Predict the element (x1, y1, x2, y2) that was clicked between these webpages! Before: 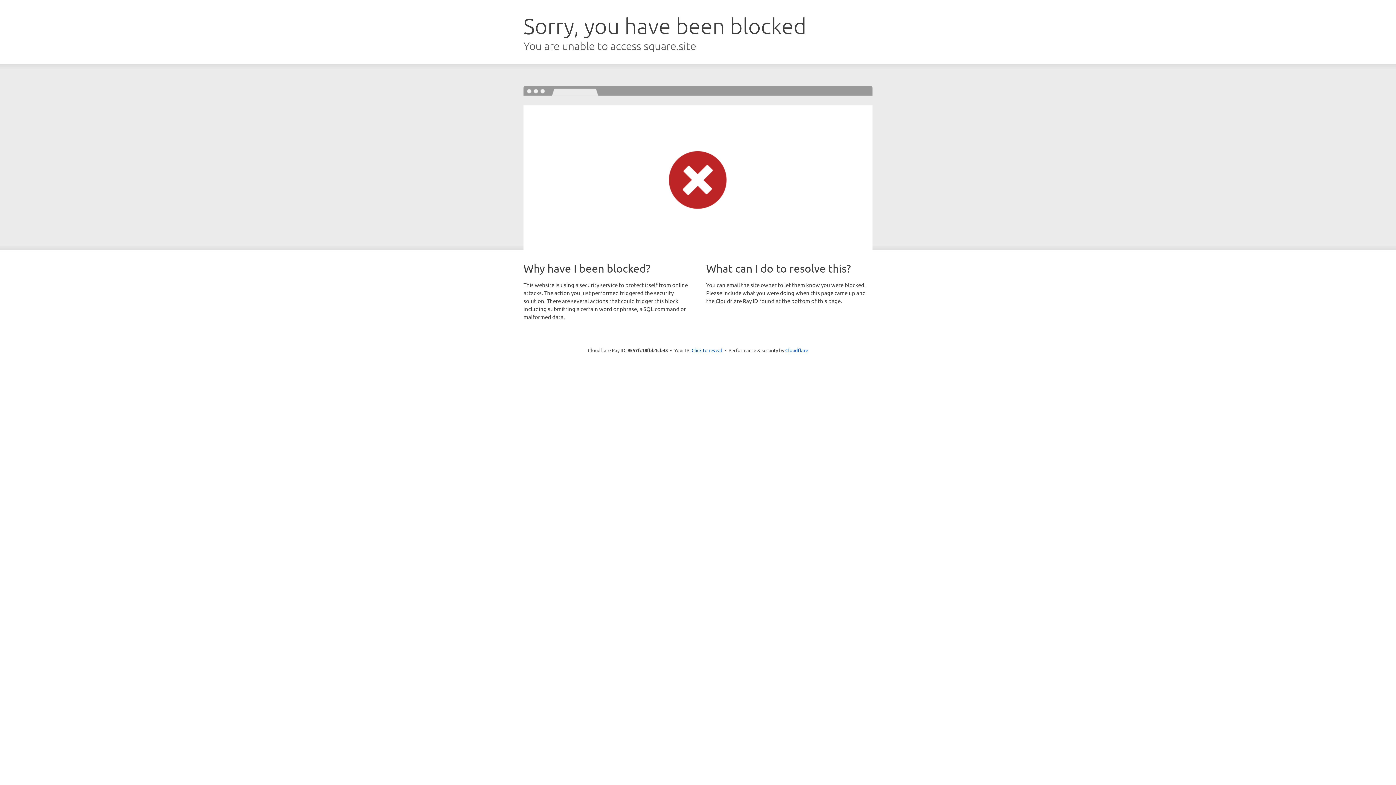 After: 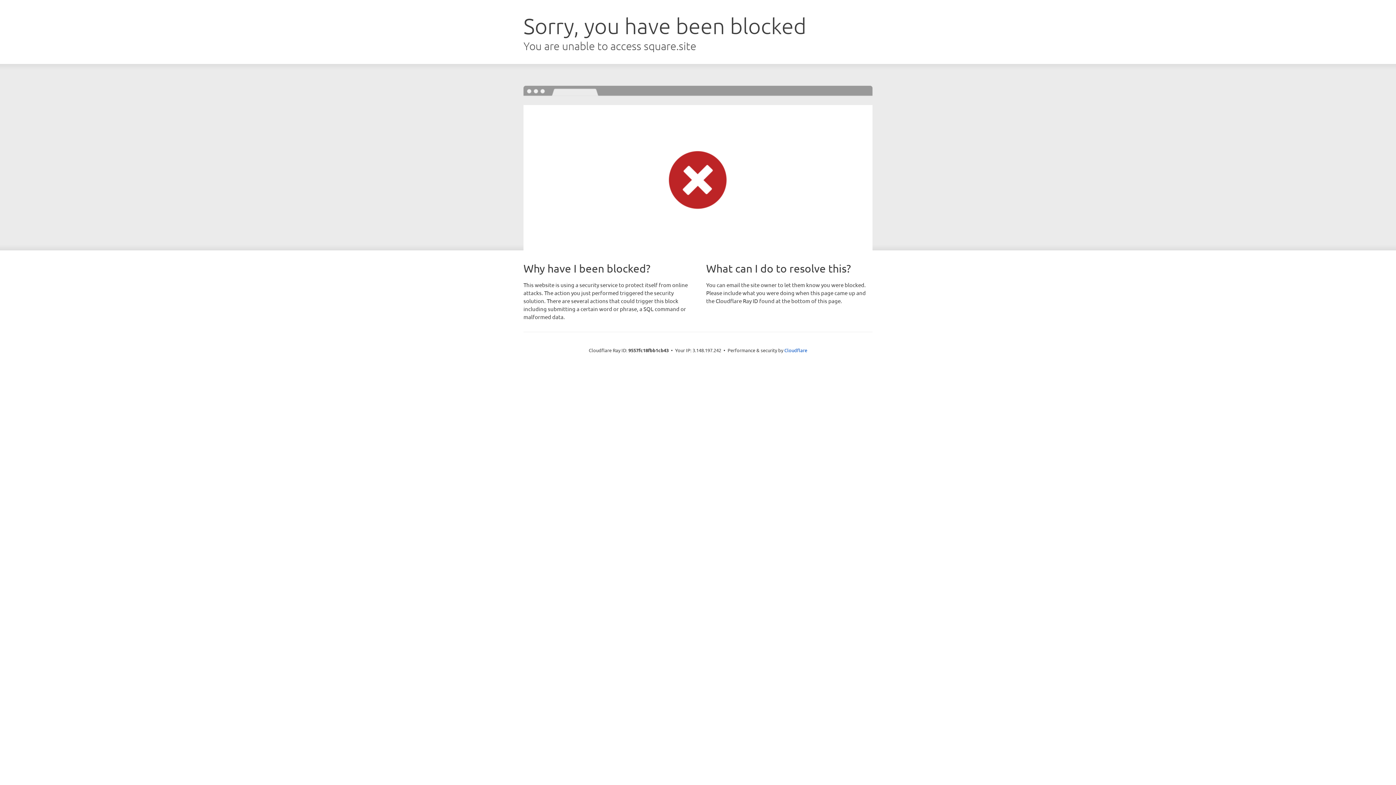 Action: label: Click to reveal bbox: (691, 346, 722, 353)